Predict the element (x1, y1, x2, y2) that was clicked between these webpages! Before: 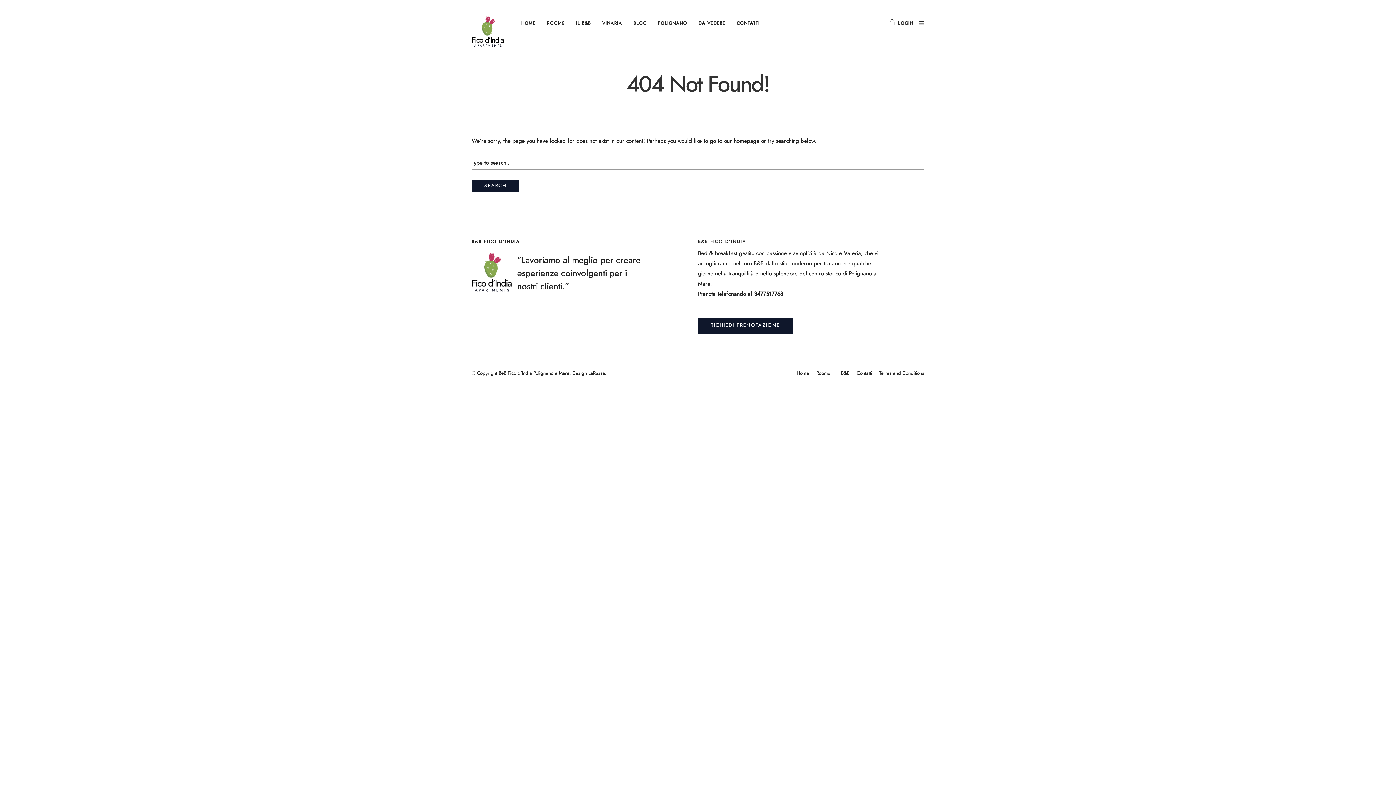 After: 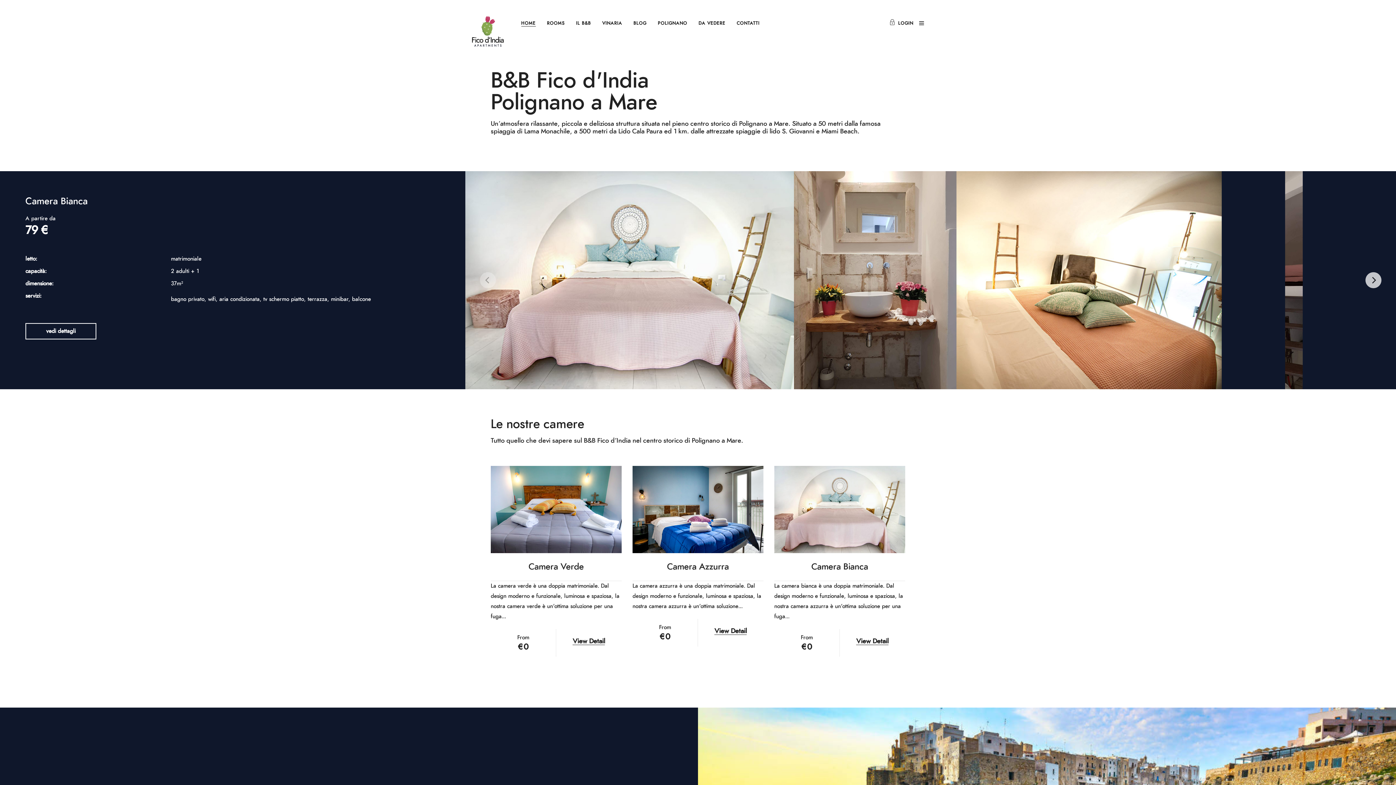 Action: bbox: (796, 371, 809, 376) label: Home